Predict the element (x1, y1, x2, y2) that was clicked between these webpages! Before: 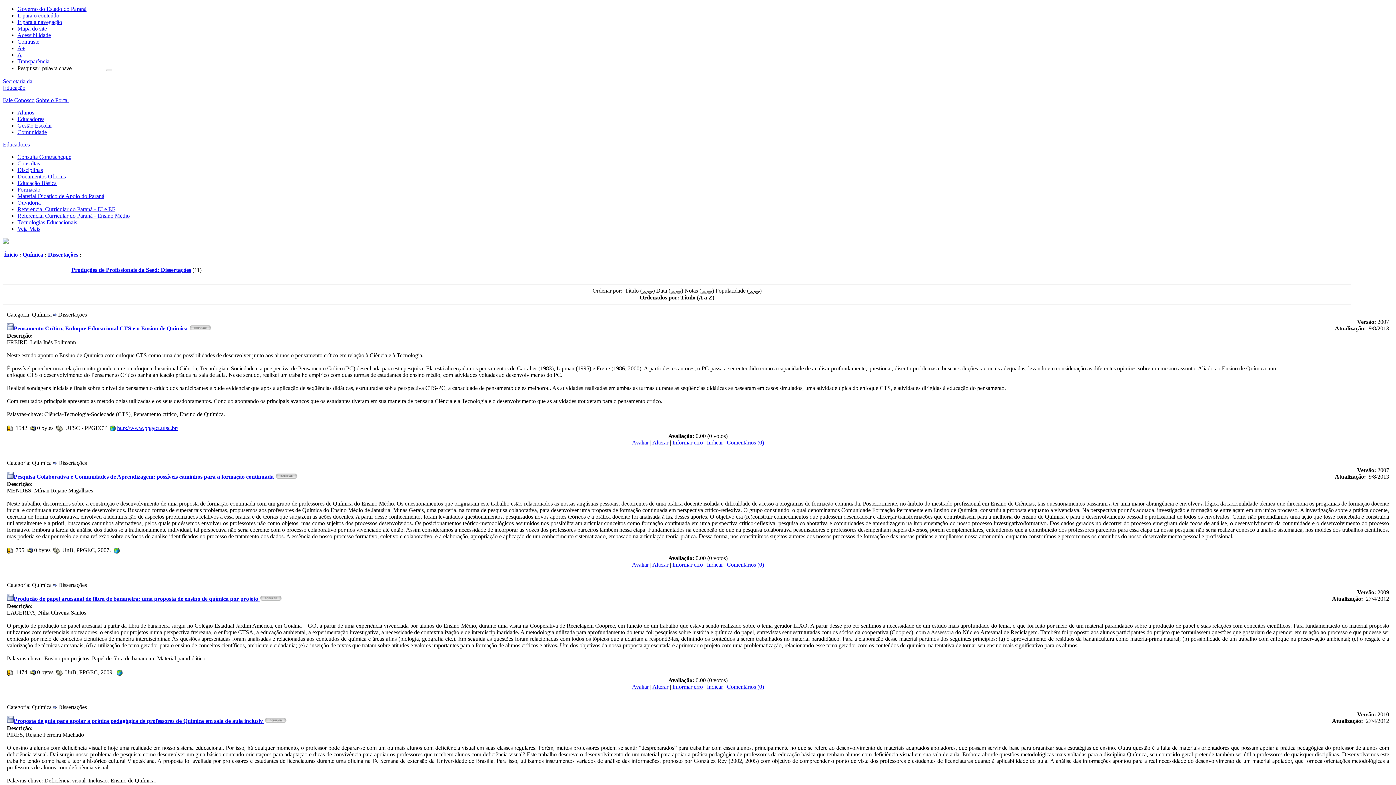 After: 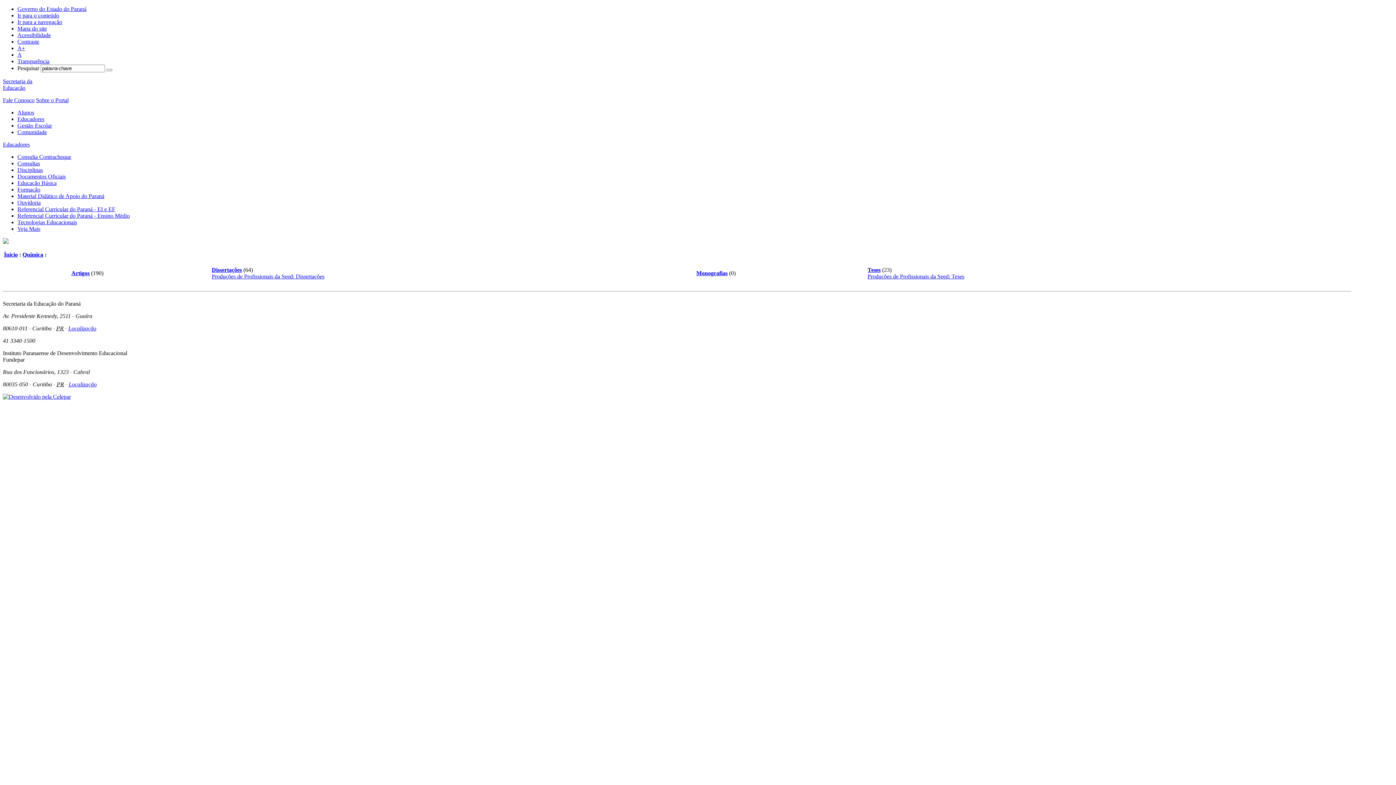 Action: label: Química bbox: (22, 251, 43, 257)